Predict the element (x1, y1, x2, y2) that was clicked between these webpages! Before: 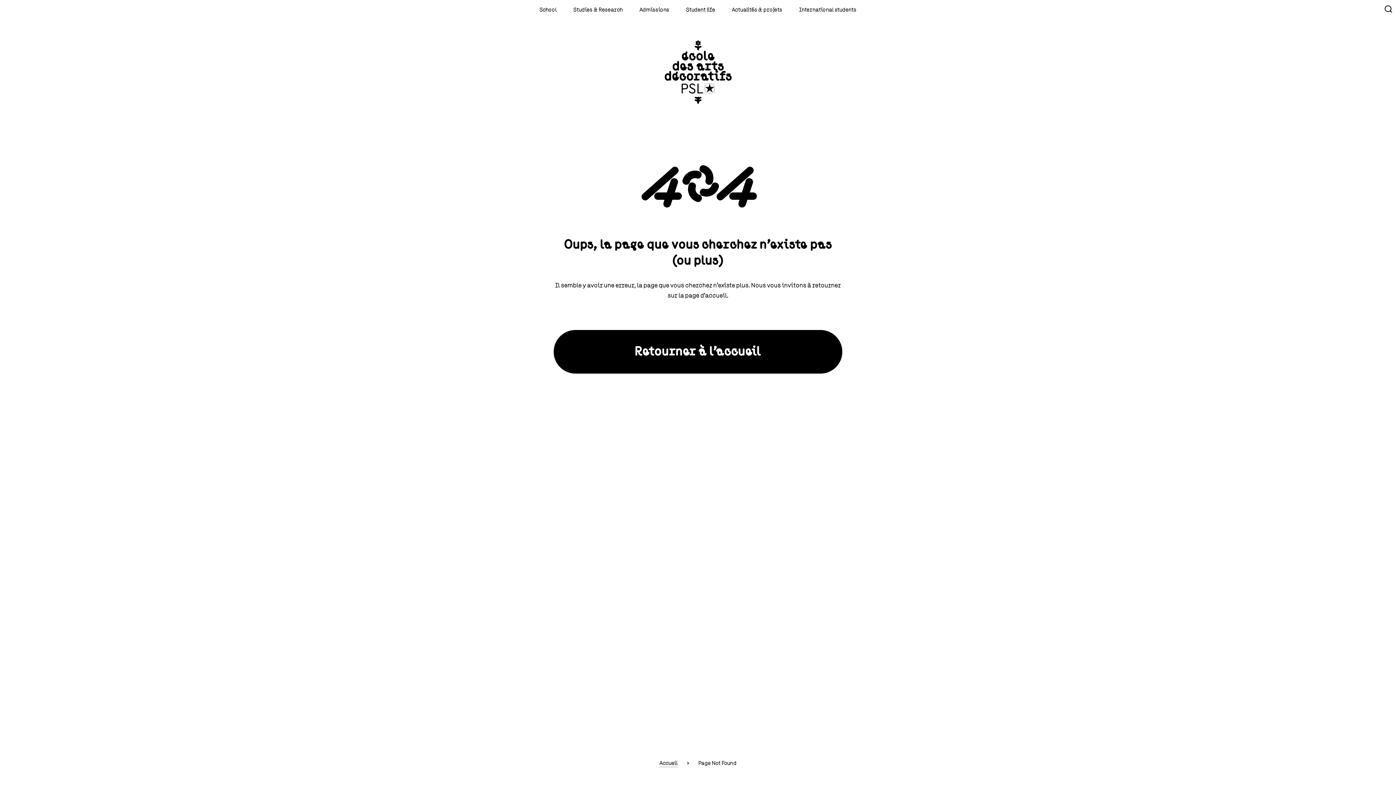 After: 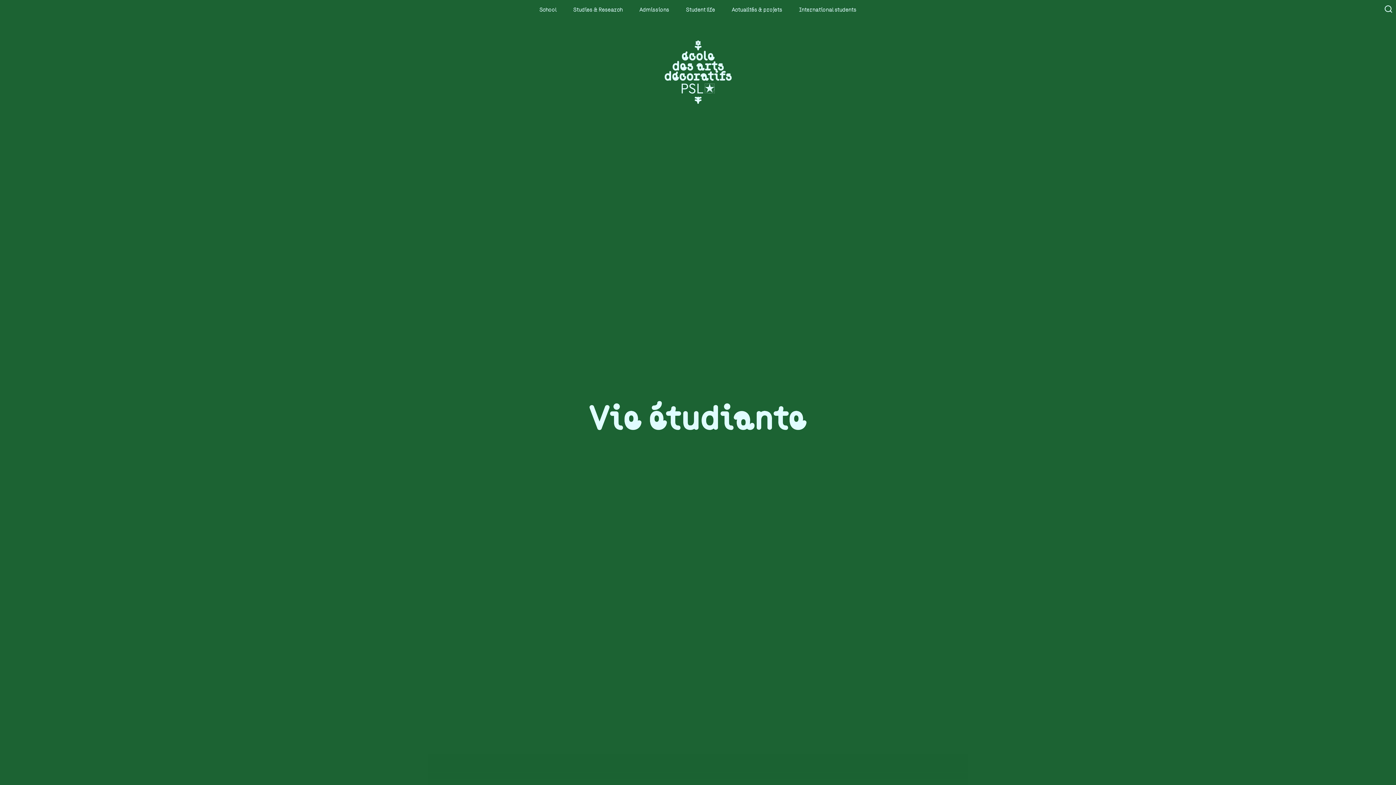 Action: bbox: (677, 5, 723, 13) label: Student life